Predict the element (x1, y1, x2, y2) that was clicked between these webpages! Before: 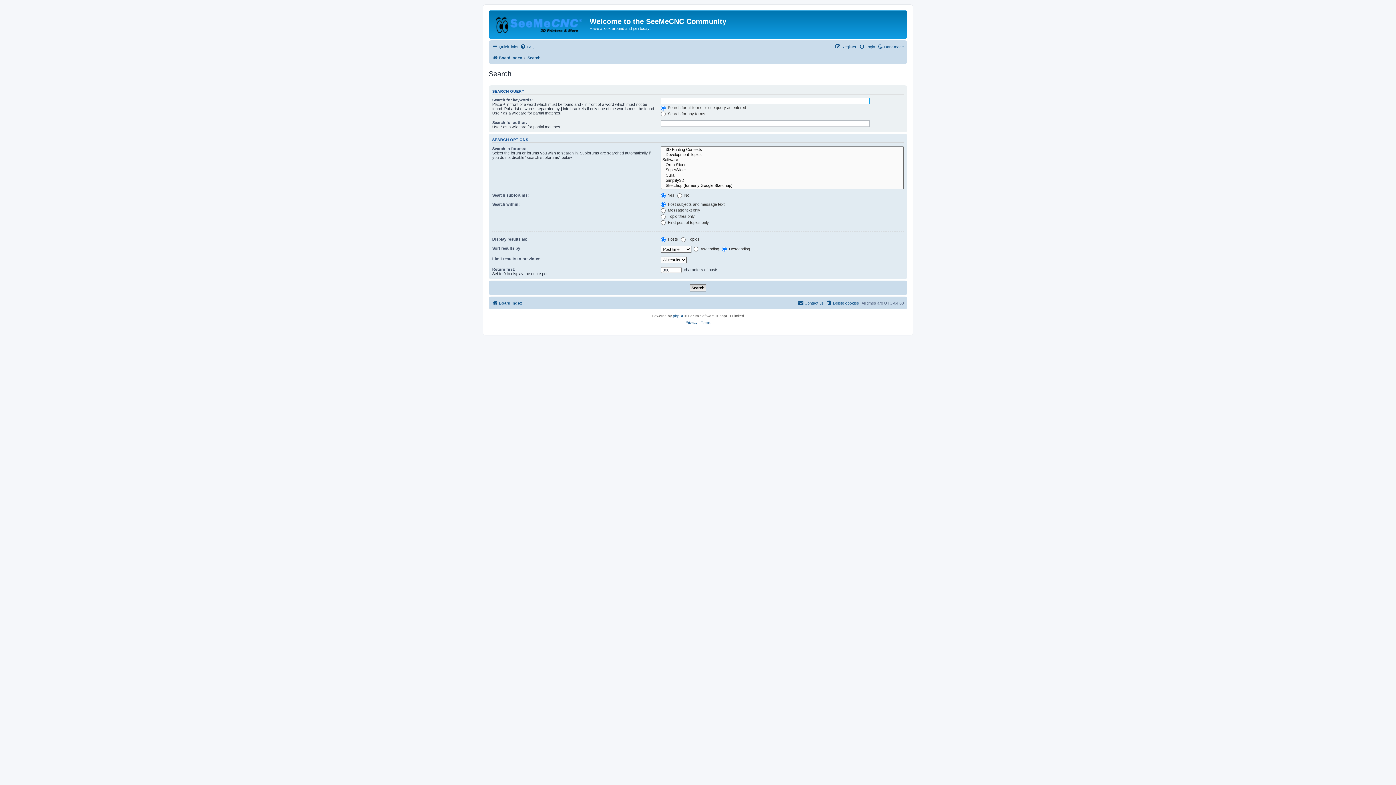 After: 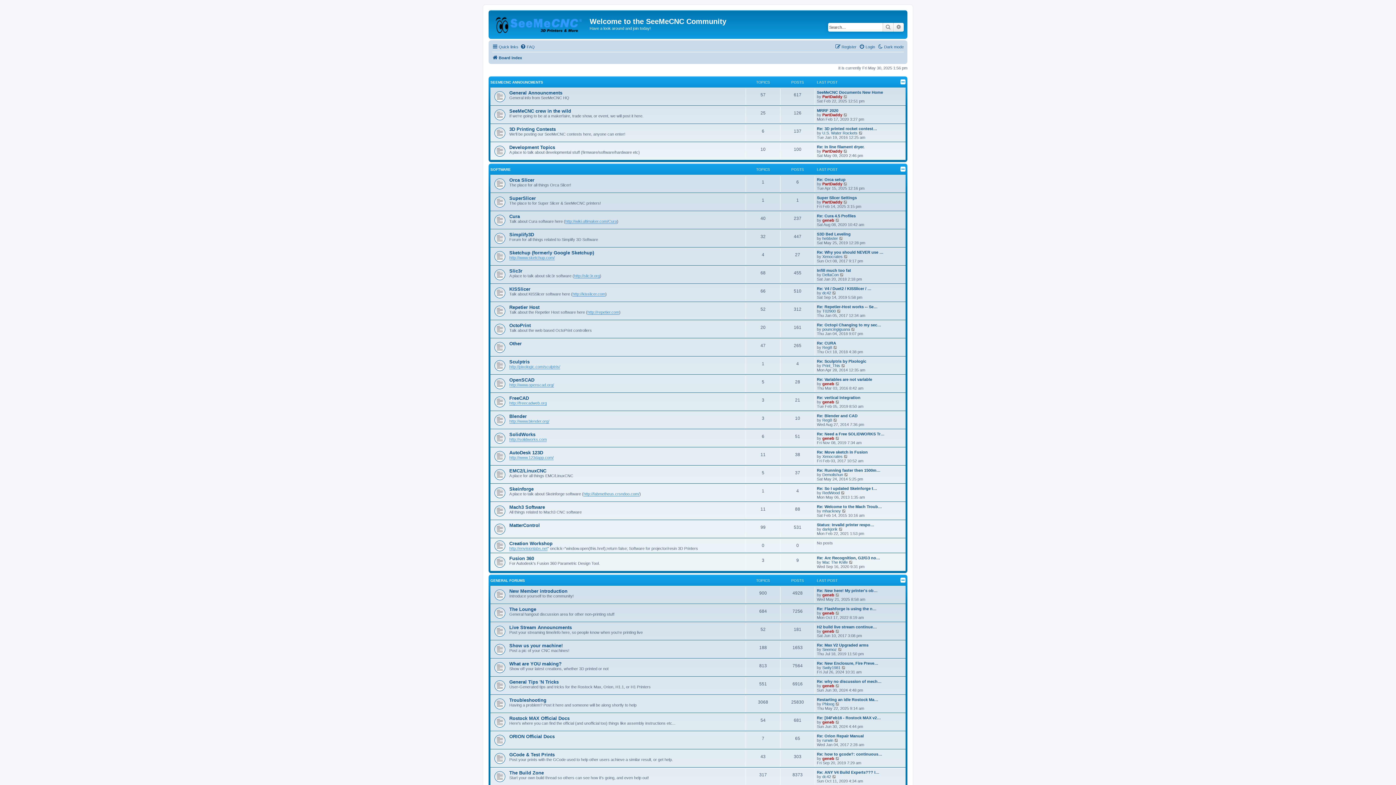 Action: label: Board index bbox: (492, 53, 522, 62)